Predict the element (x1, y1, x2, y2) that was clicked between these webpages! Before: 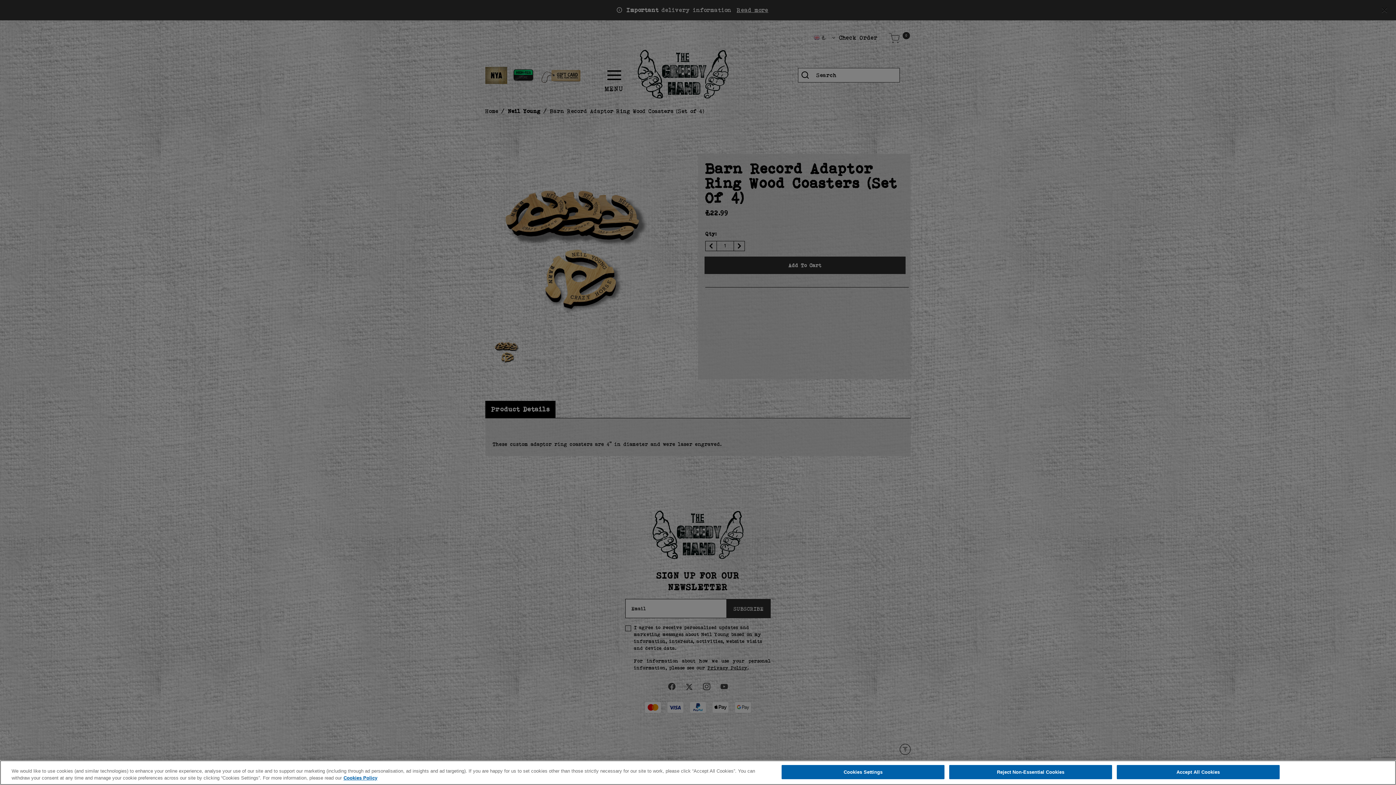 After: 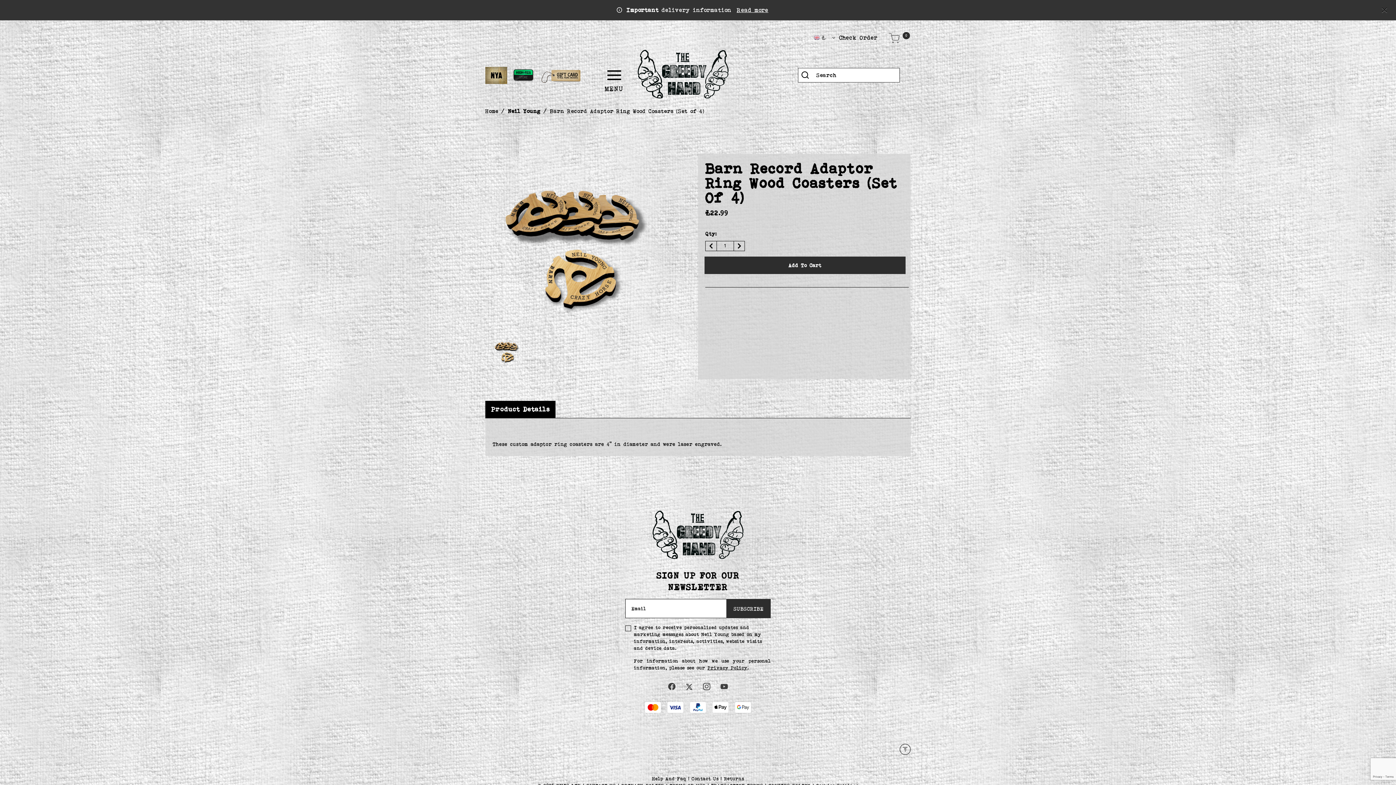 Action: bbox: (1117, 765, 1279, 779) label: Accept All Cookies